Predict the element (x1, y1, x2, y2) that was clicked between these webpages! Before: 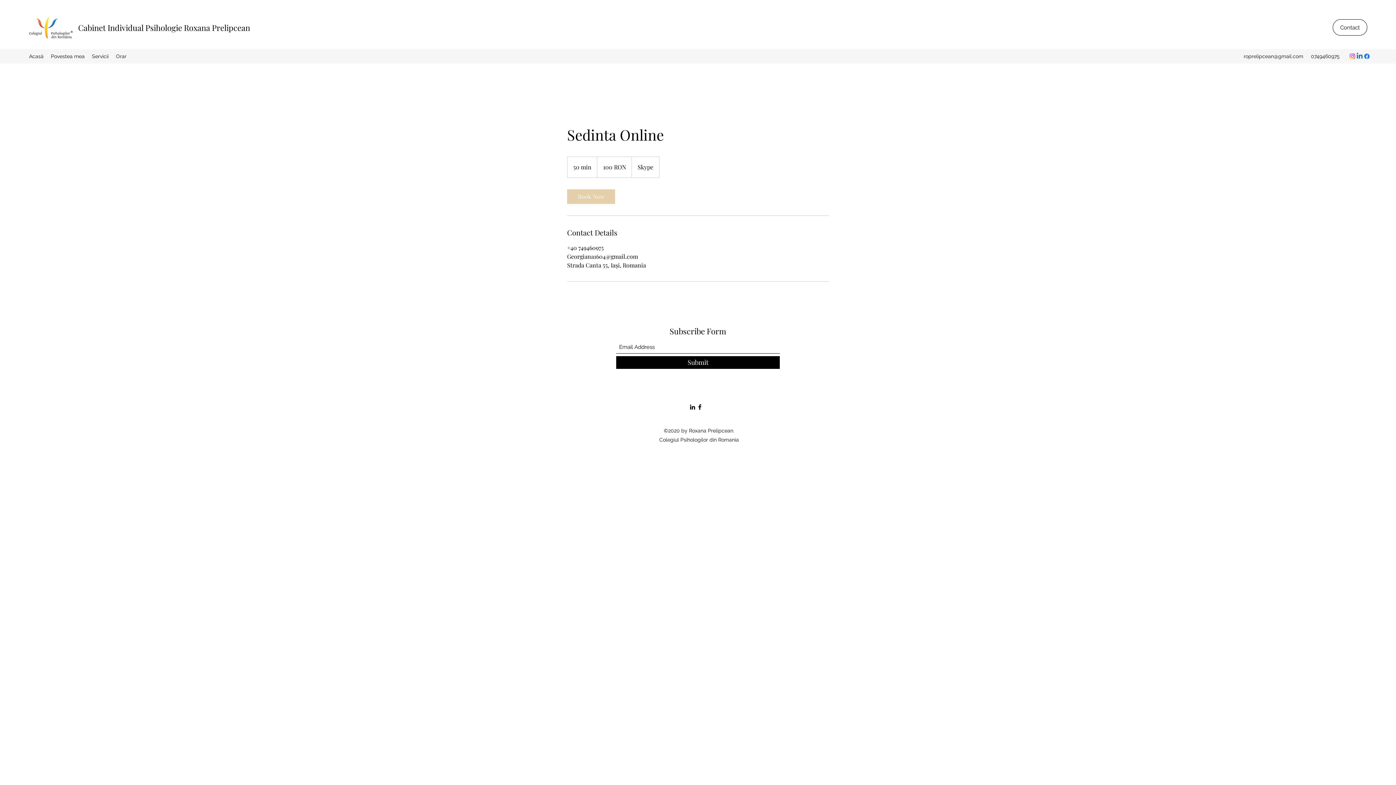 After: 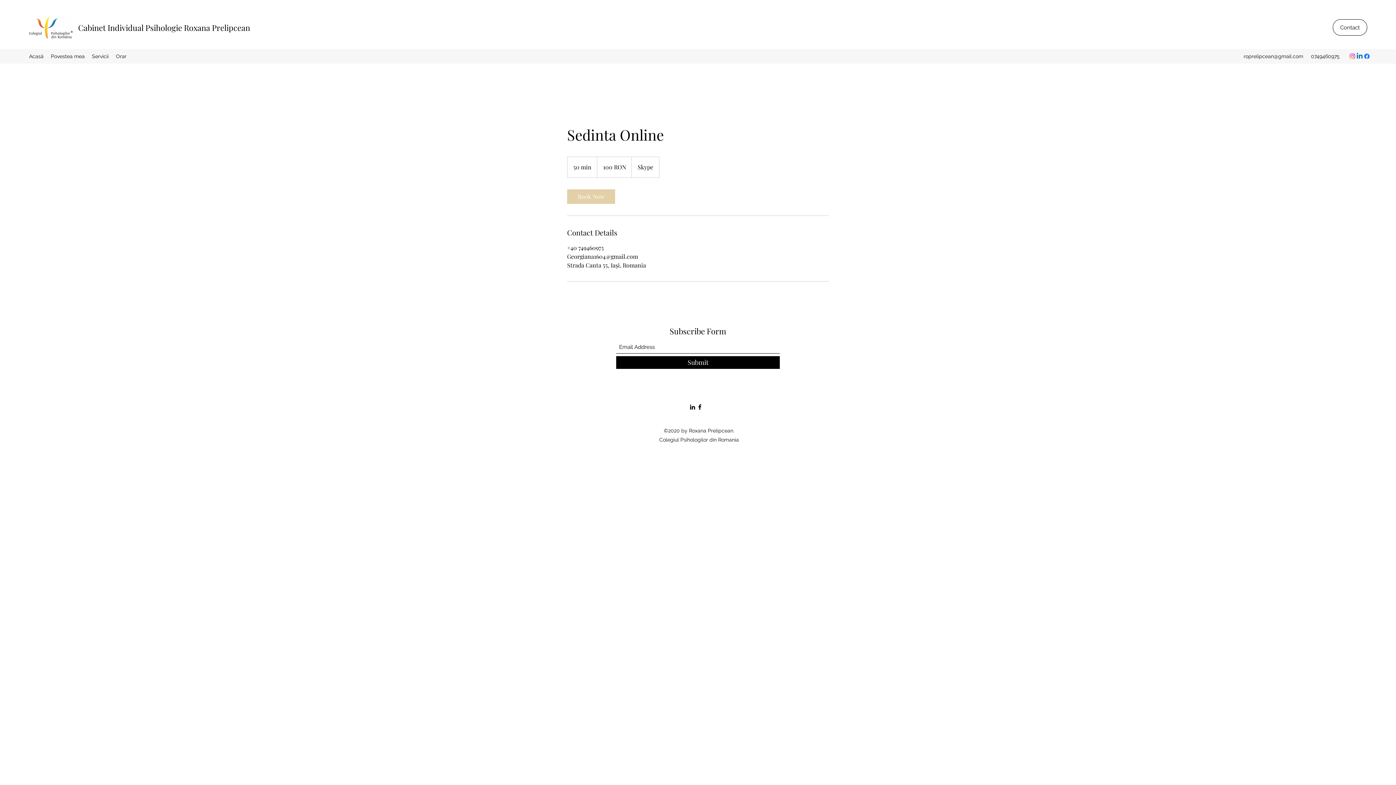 Action: label: LinkedIn bbox: (1356, 52, 1363, 60)